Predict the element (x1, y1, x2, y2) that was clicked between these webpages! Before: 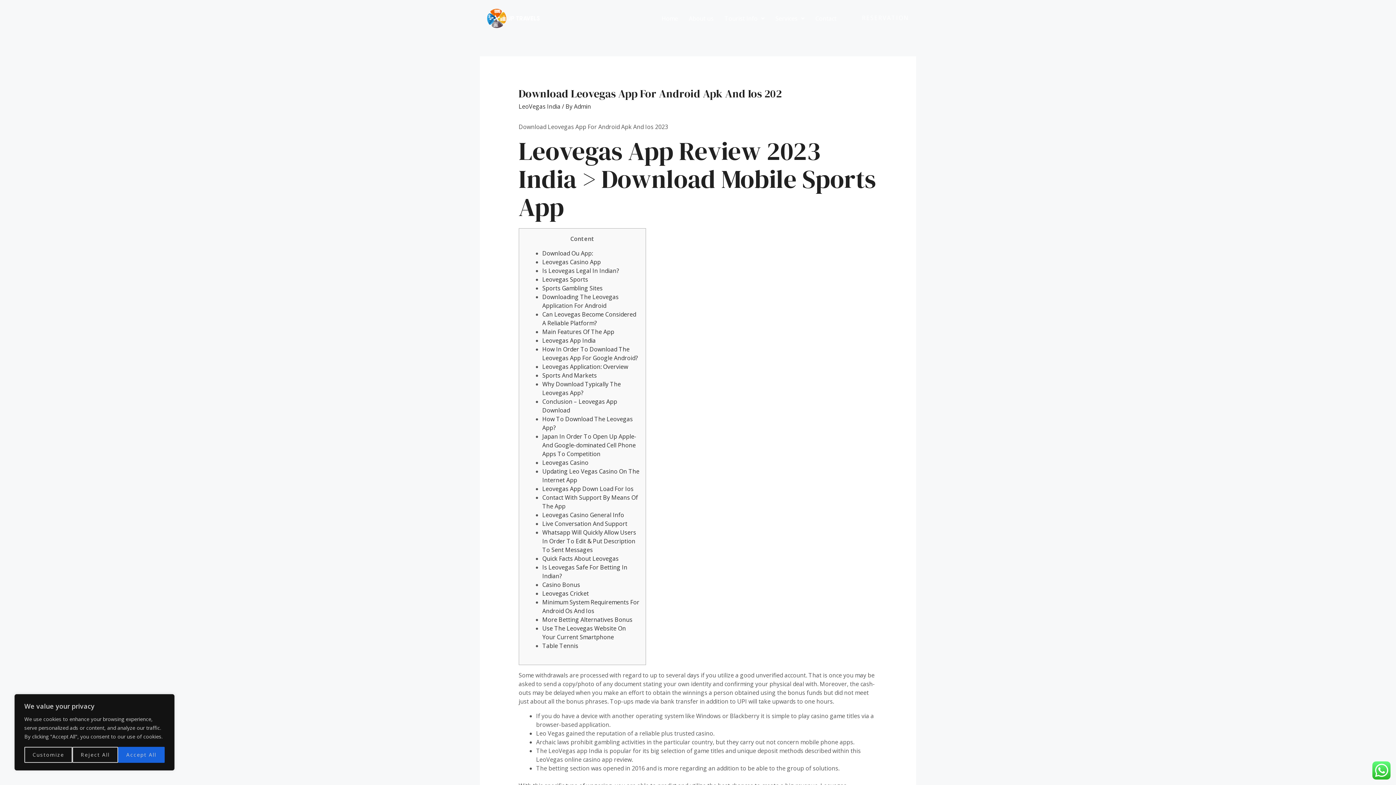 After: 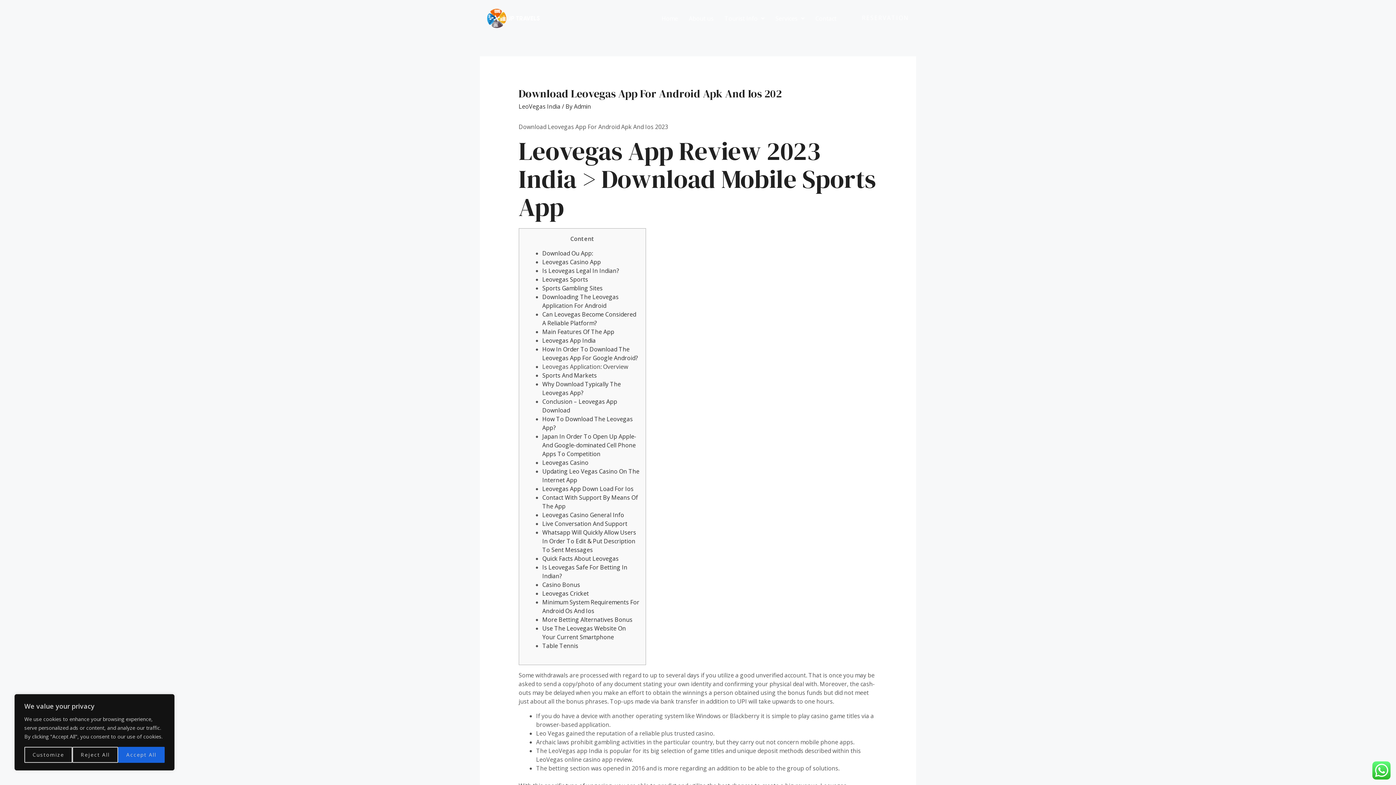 Action: bbox: (542, 362, 628, 370) label: Leovegas Application: Overview